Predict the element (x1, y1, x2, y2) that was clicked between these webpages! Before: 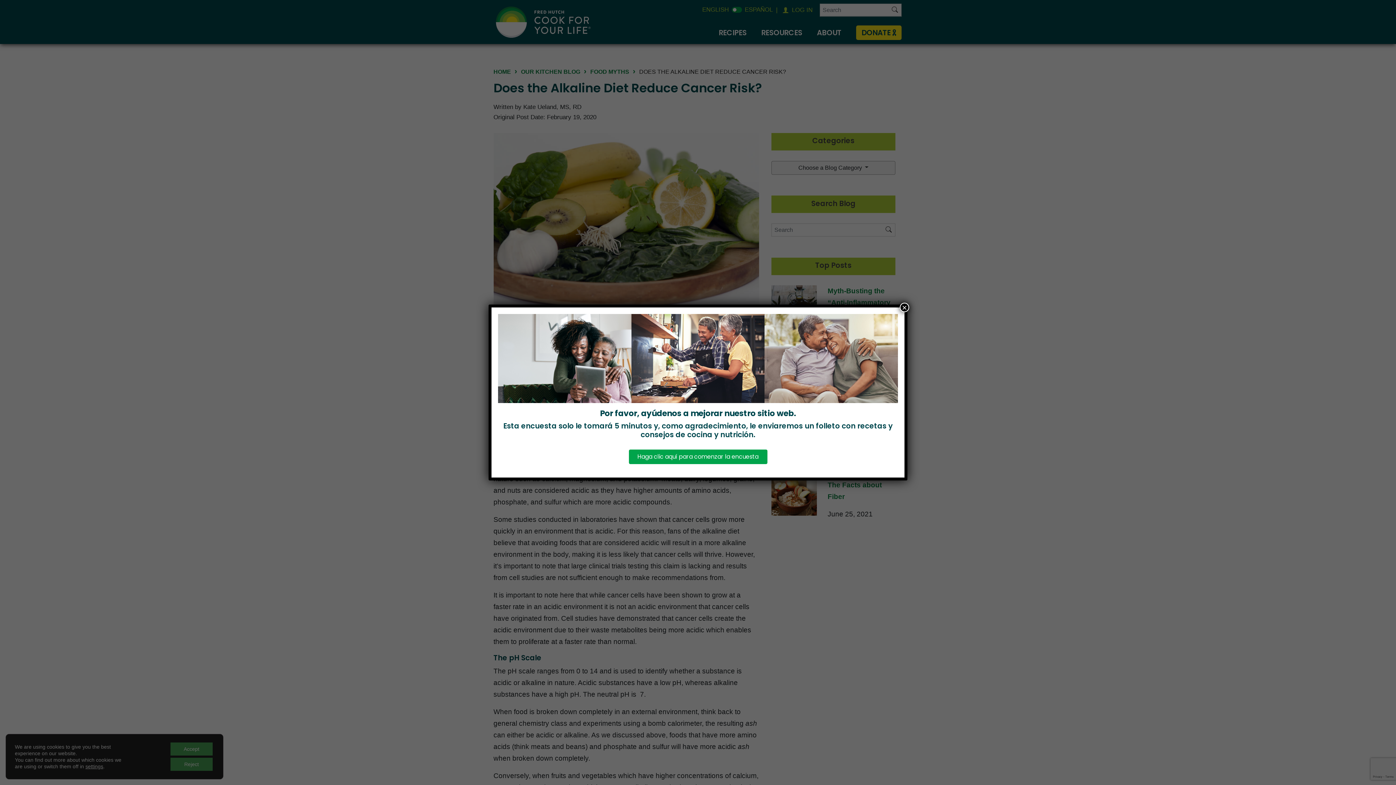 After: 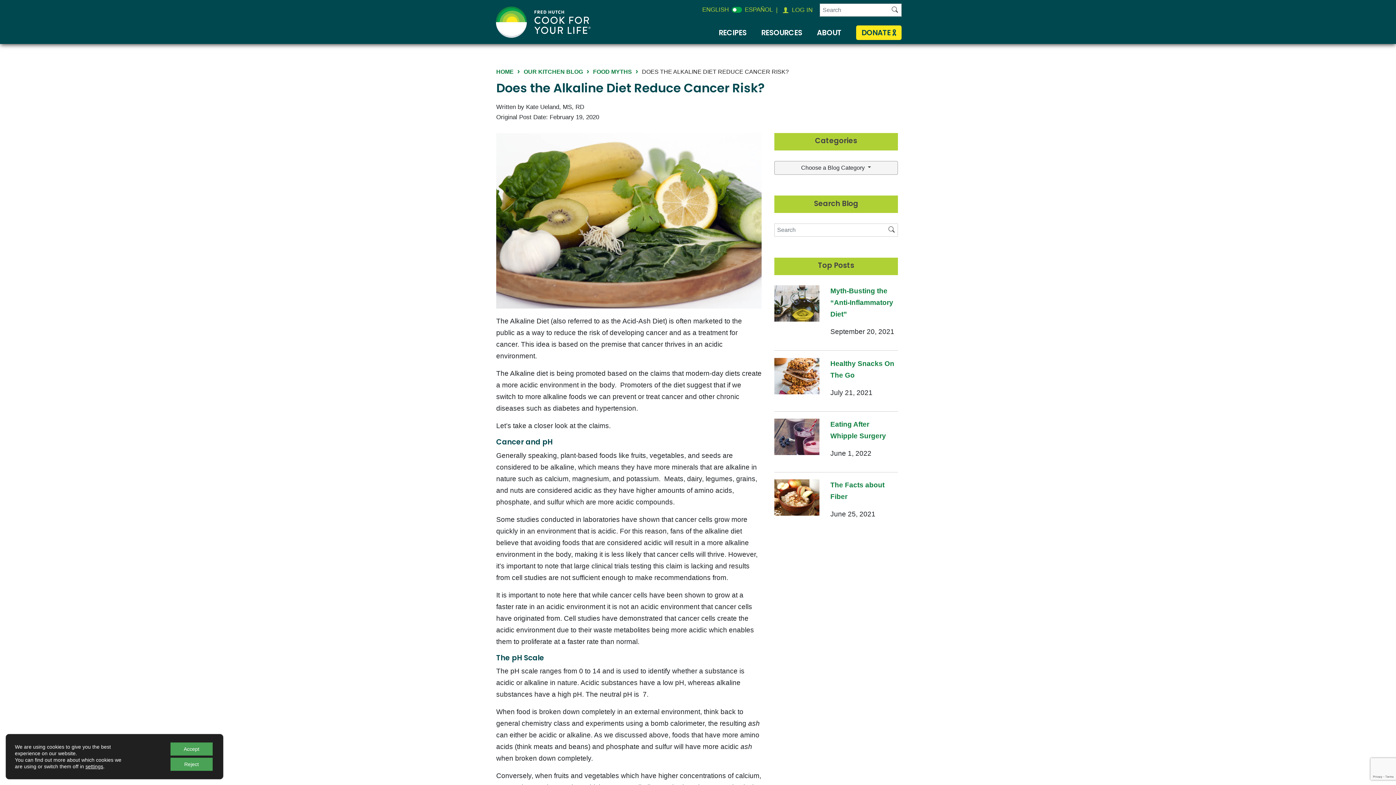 Action: bbox: (900, 302, 909, 312) label: Close